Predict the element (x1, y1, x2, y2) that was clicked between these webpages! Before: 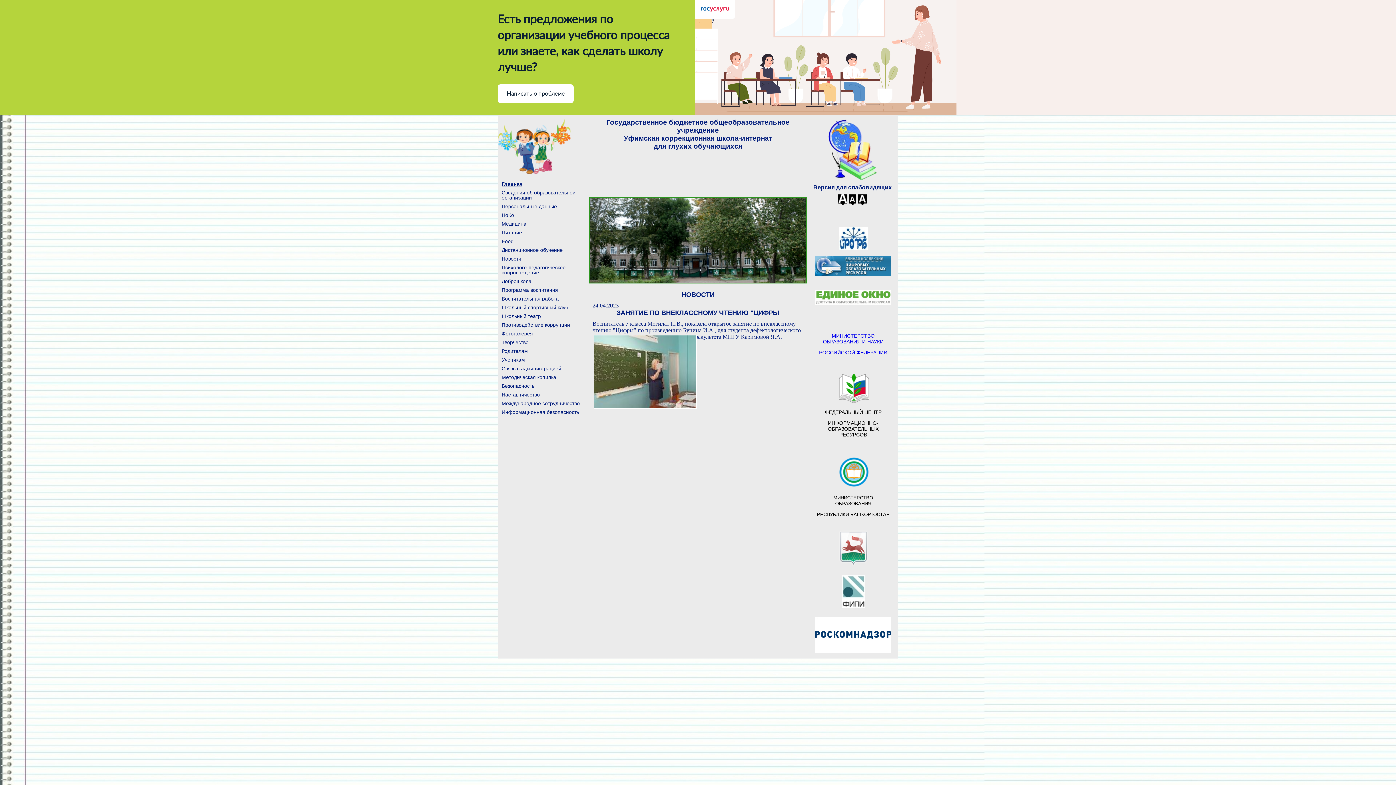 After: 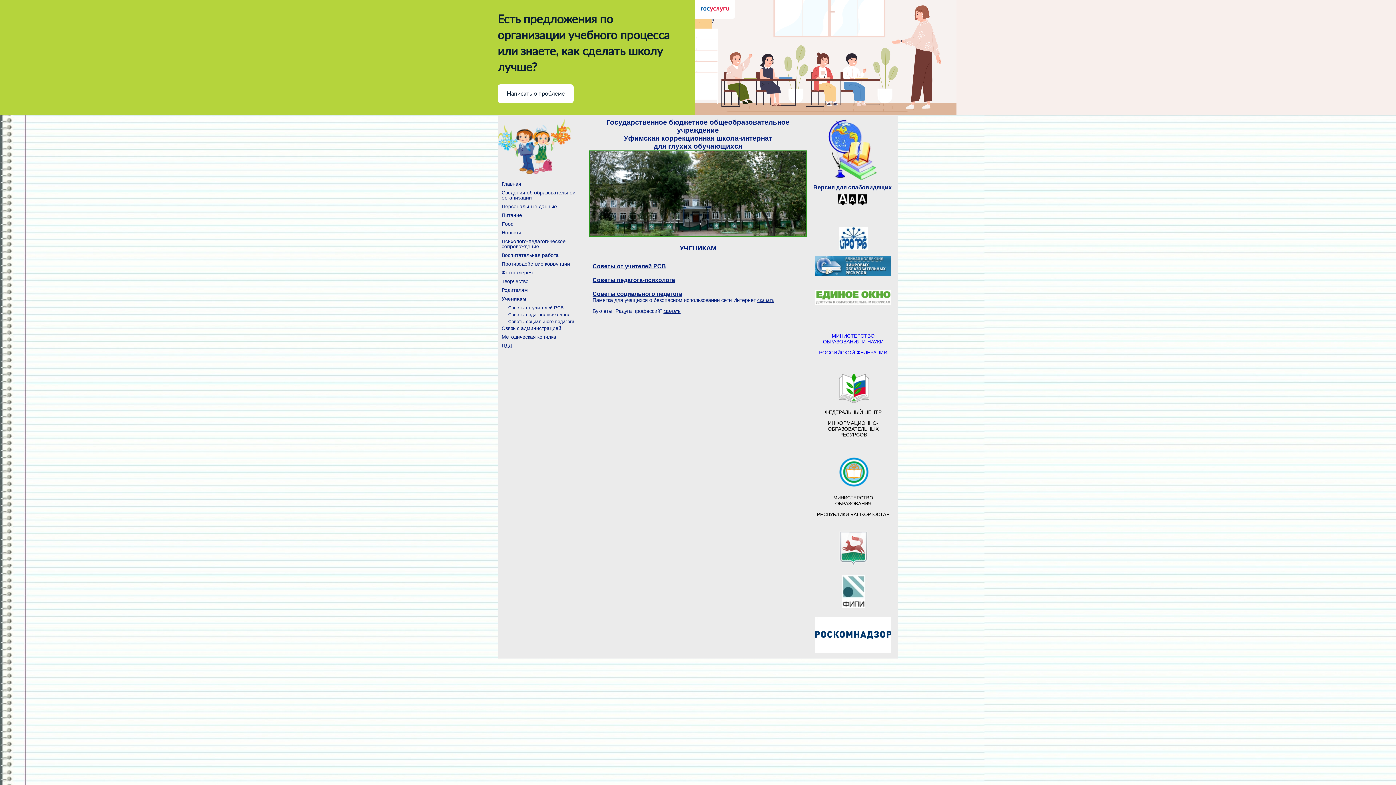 Action: label: Ученикам bbox: (501, 357, 525, 362)